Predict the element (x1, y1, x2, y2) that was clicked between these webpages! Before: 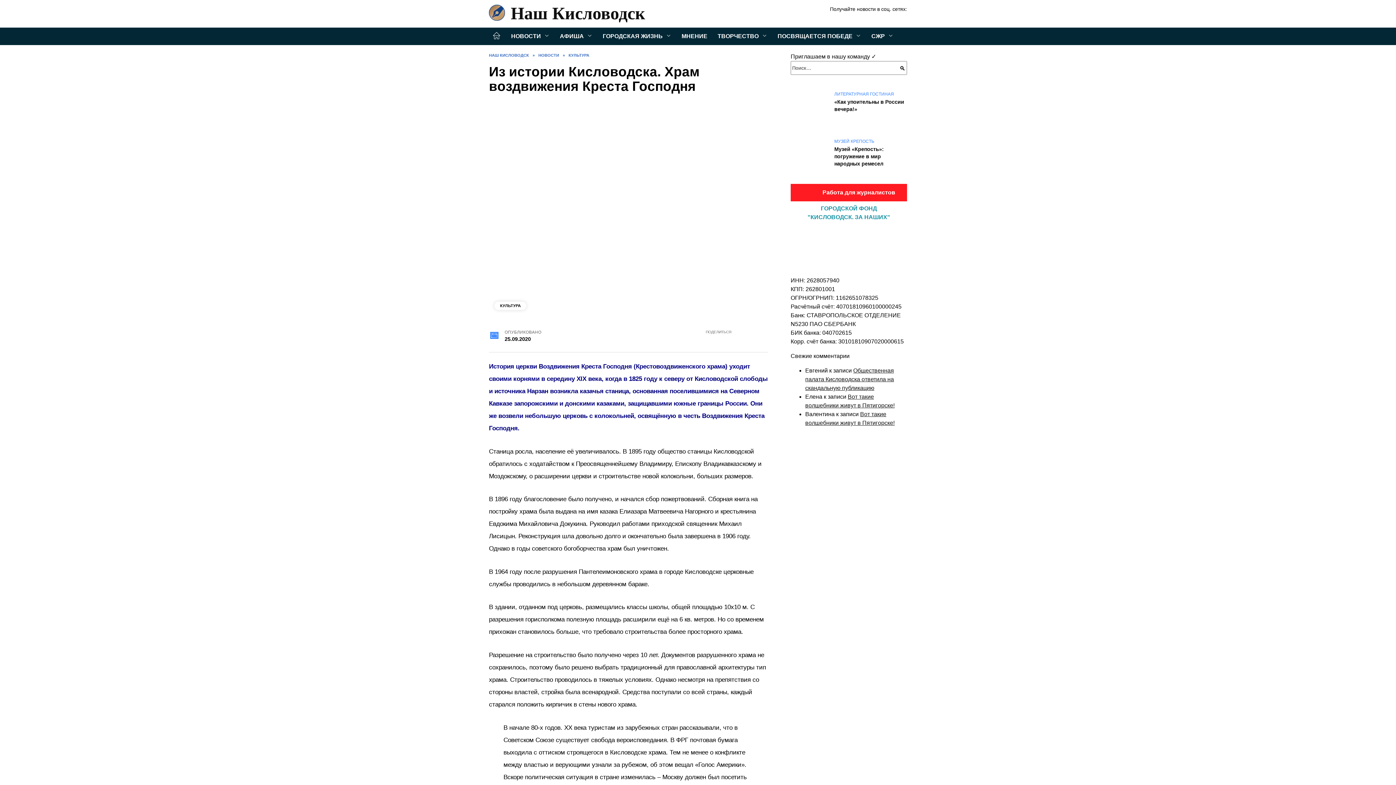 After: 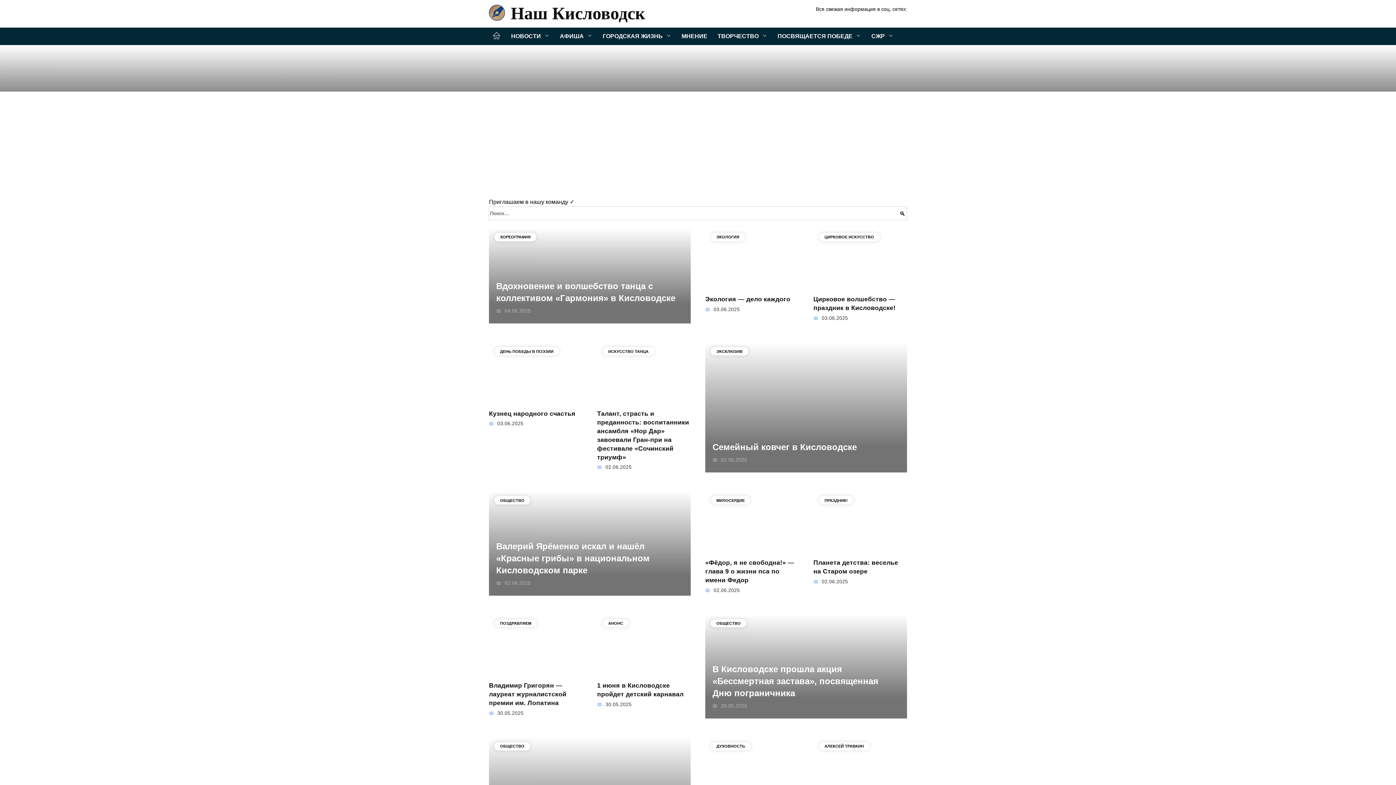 Action: bbox: (489, 53, 529, 57) label: НАШ КИСЛОВОДСК